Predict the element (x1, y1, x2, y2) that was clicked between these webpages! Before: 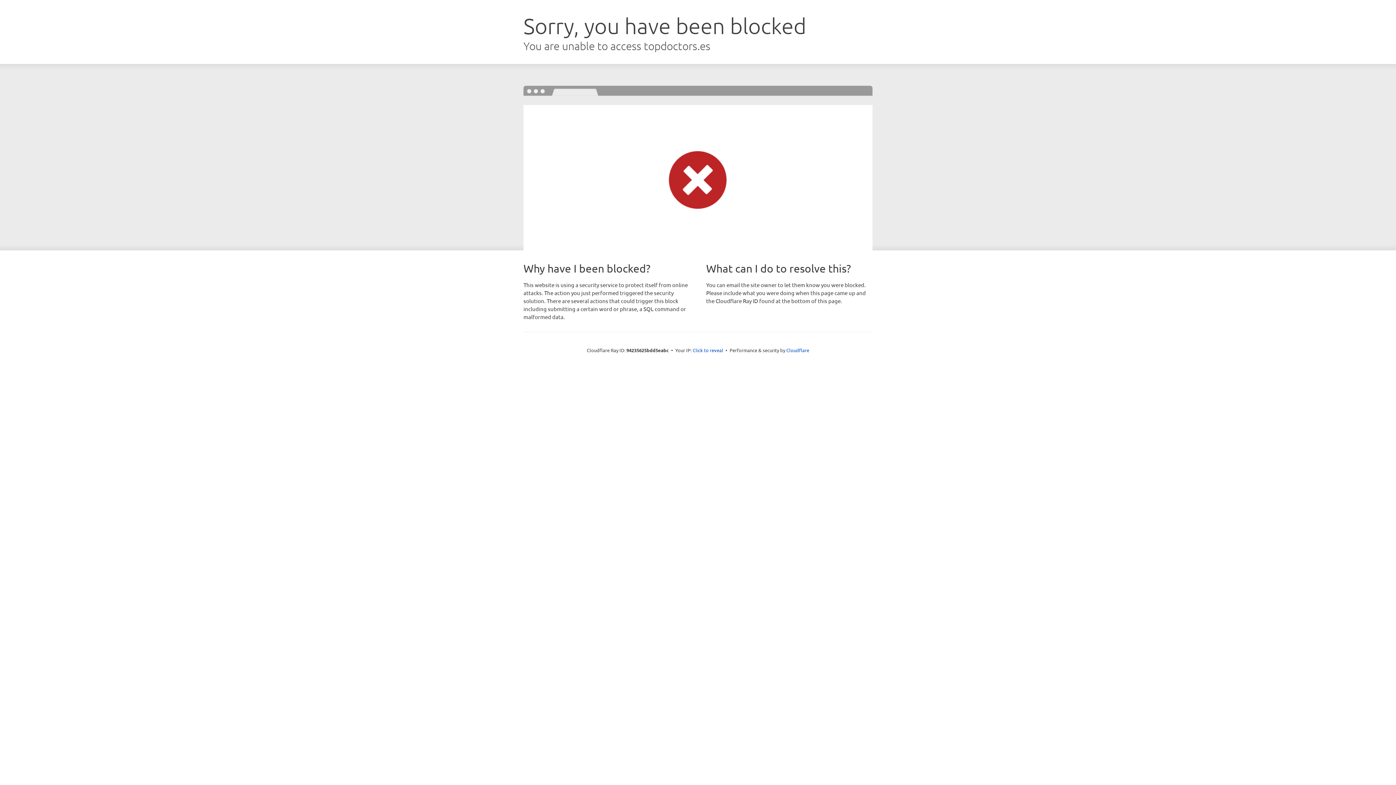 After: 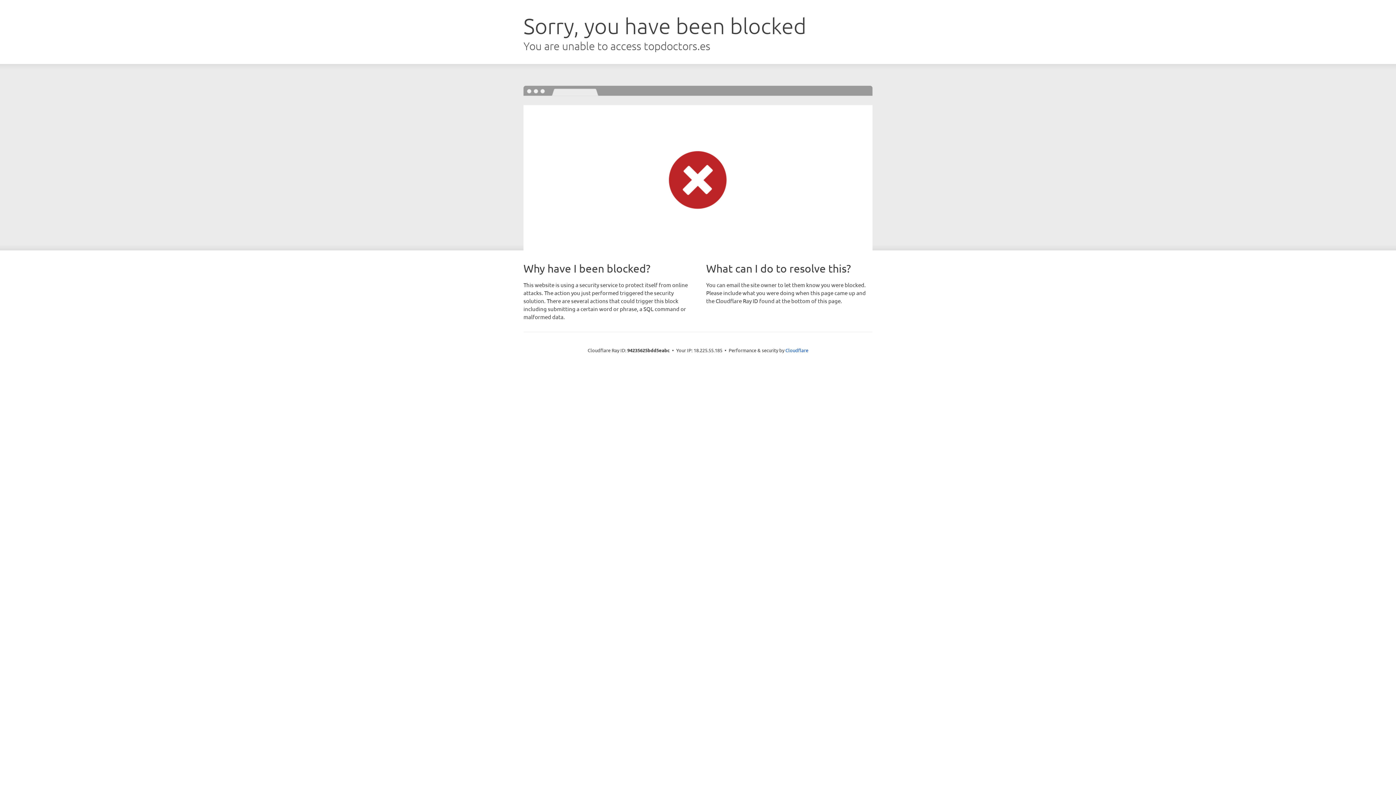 Action: label: Click to reveal bbox: (692, 346, 723, 353)